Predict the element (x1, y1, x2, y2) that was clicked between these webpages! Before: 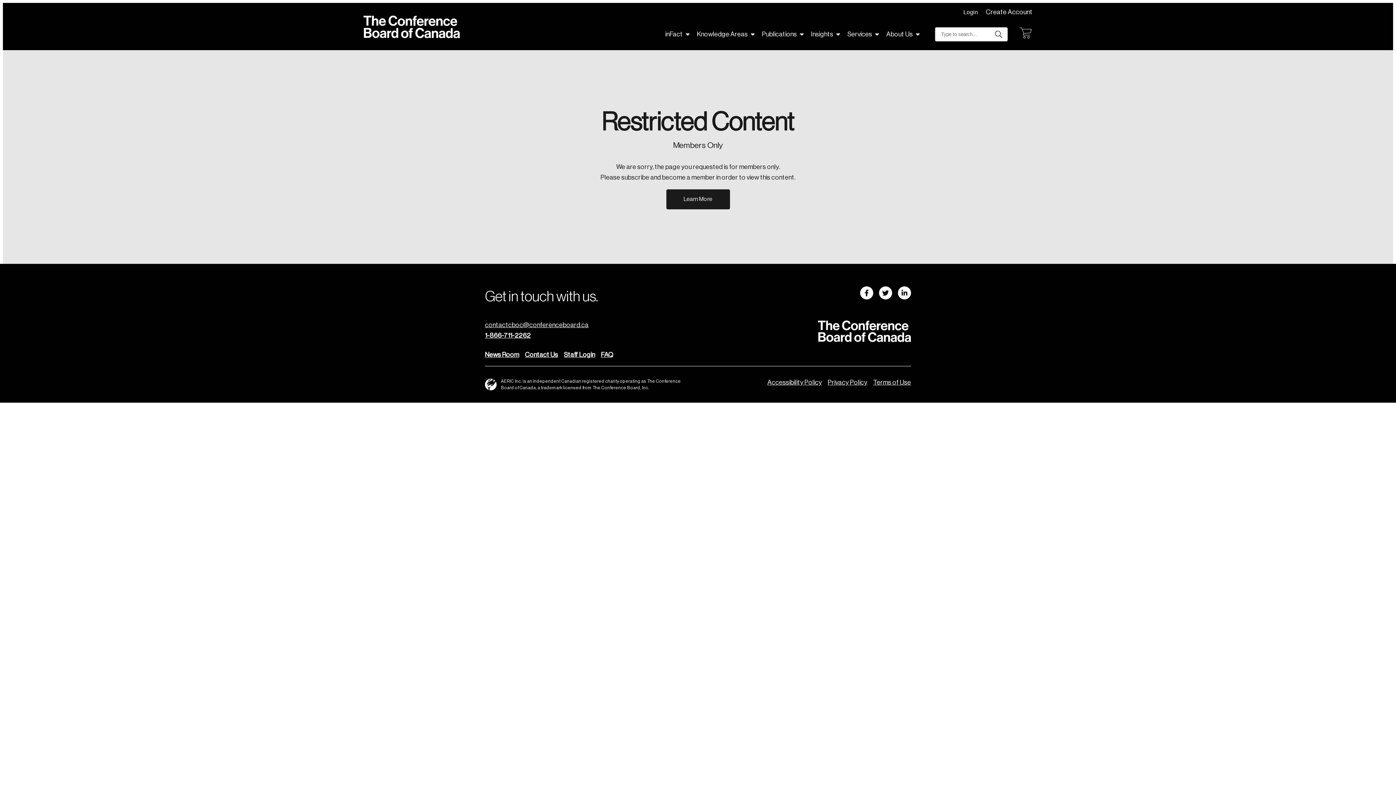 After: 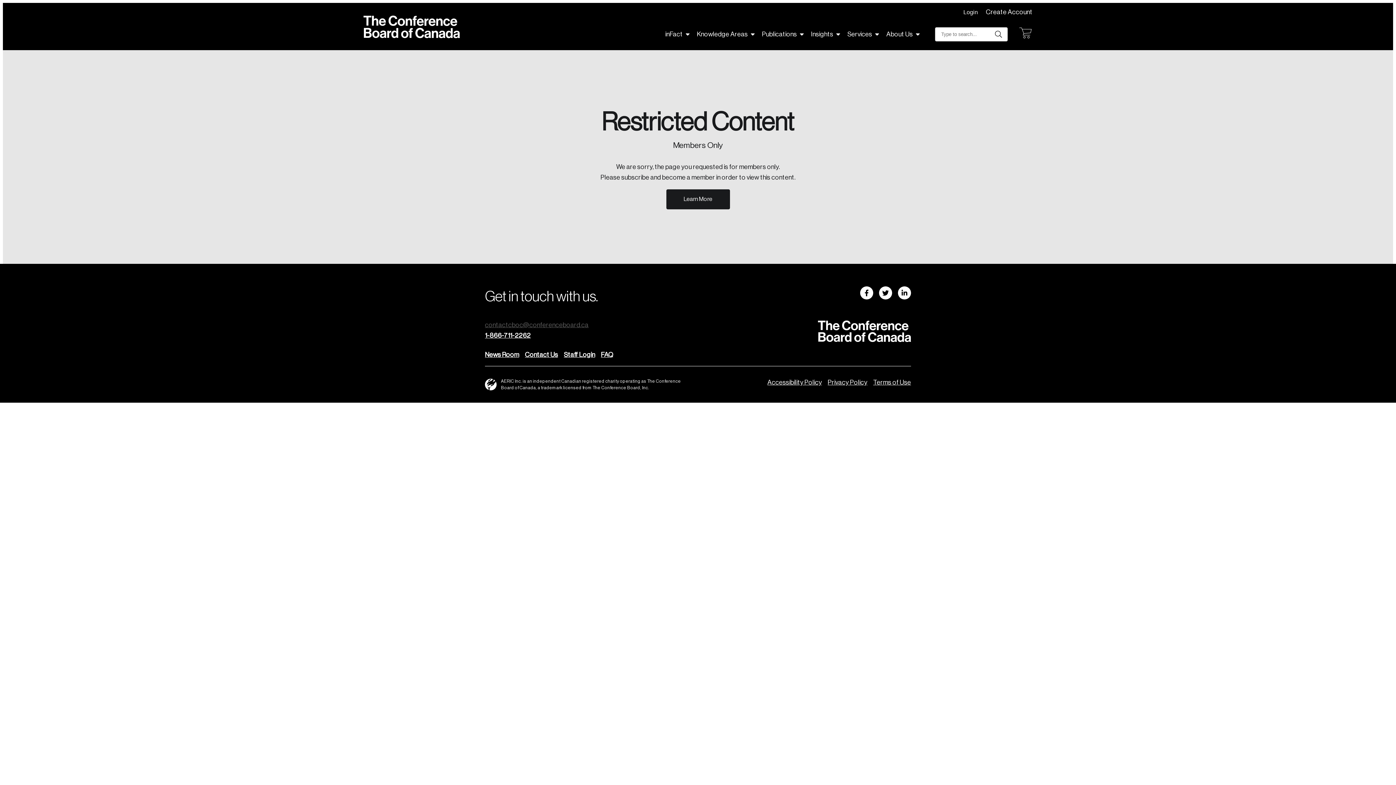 Action: label: contactcboc@conferenceboard.ca bbox: (485, 321, 588, 328)